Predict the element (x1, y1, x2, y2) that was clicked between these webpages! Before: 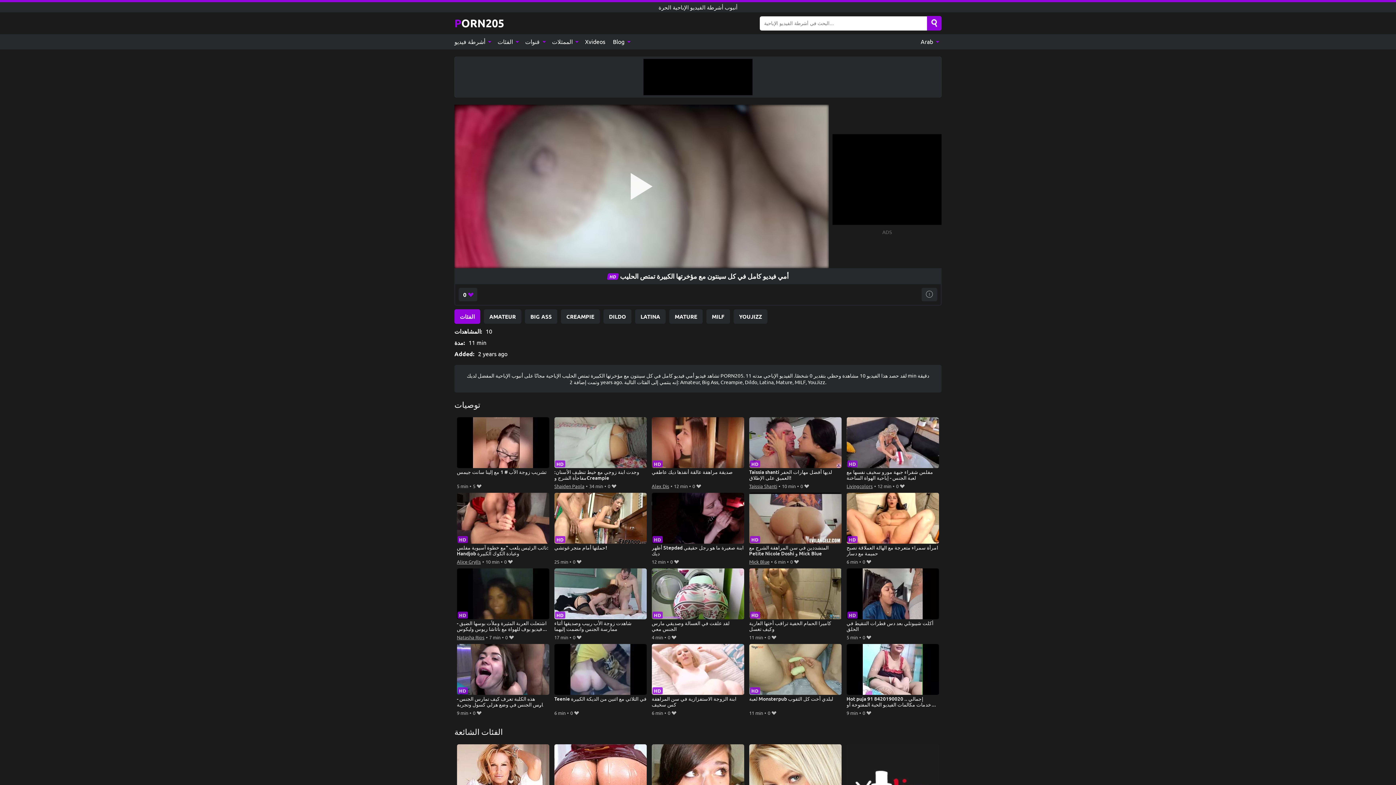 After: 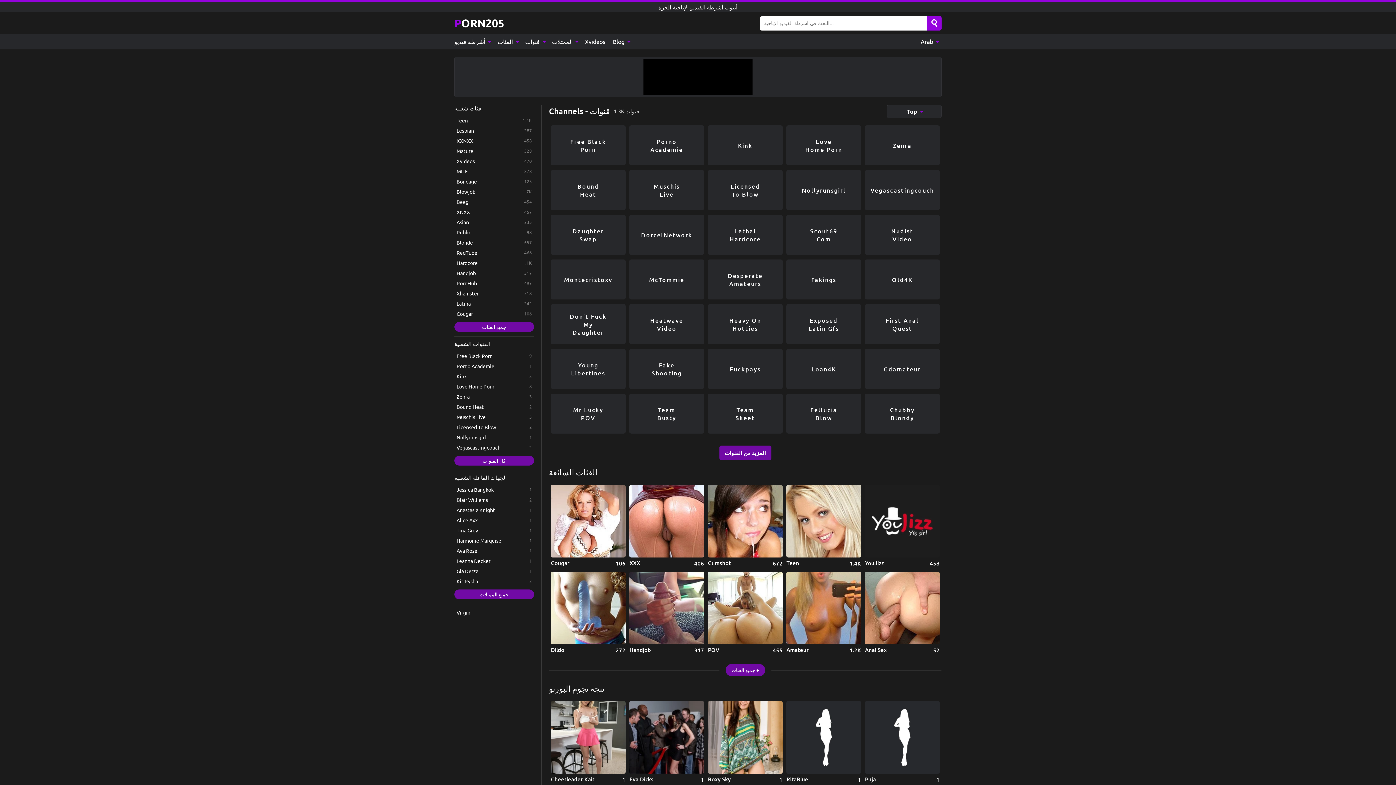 Action: bbox: (521, 34, 548, 49) label: قنوات 